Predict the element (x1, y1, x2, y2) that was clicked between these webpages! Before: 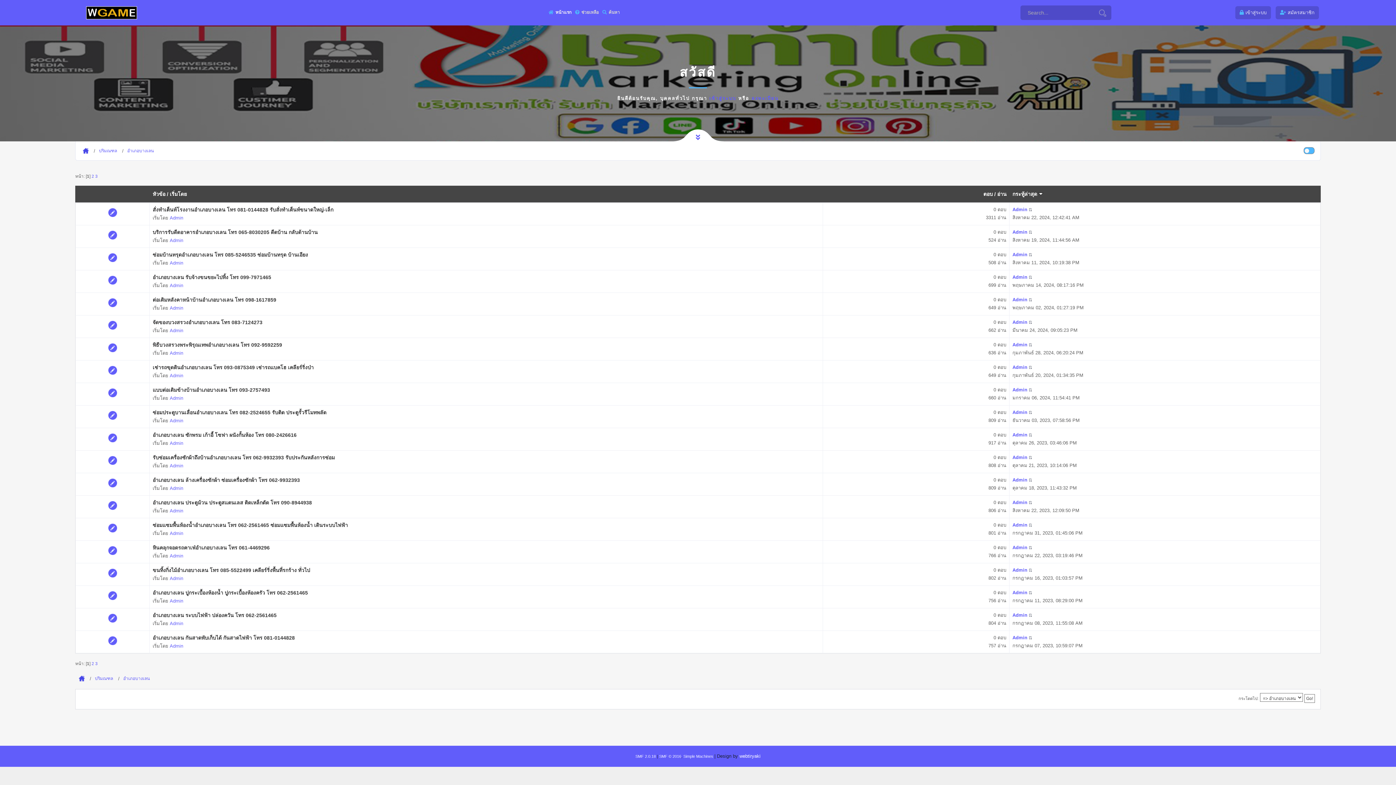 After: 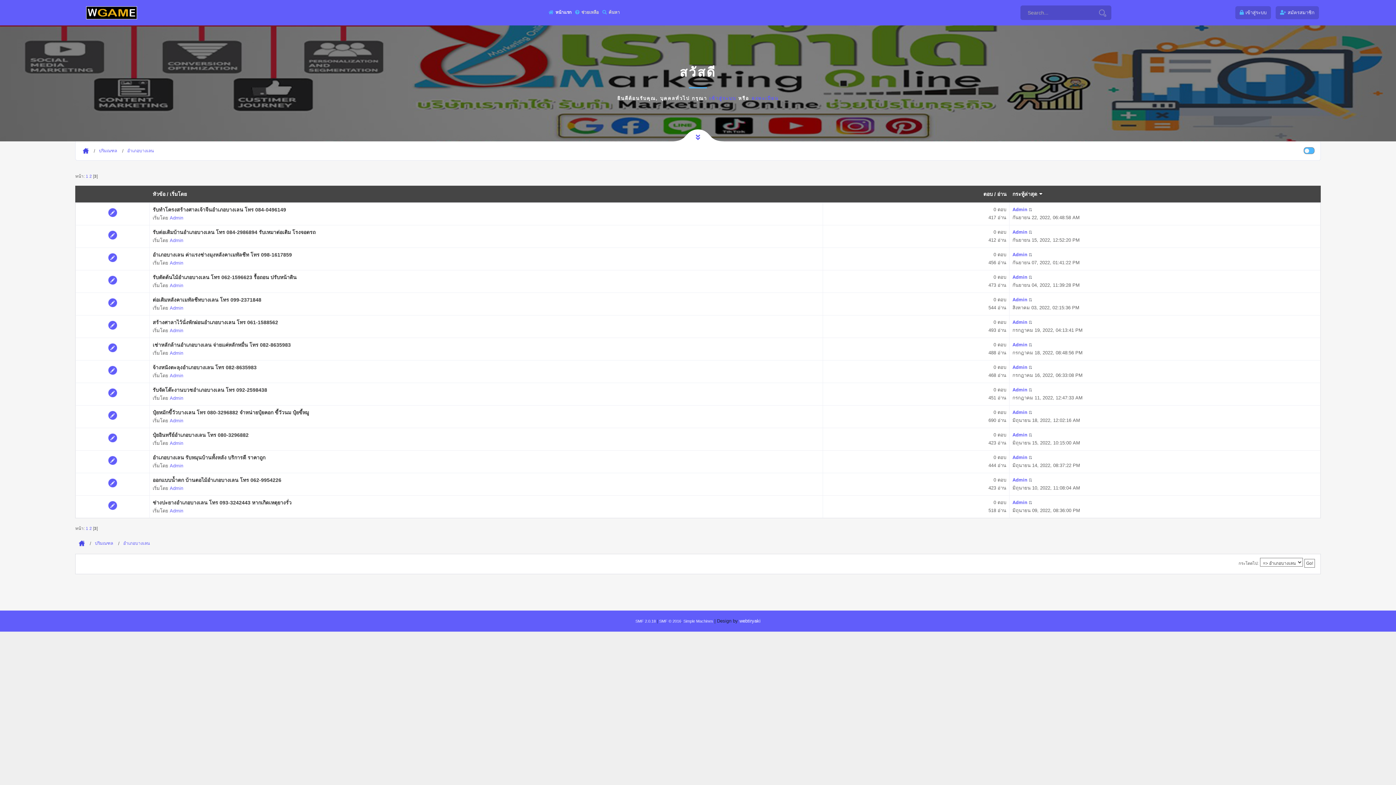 Action: label: 3 bbox: (95, 661, 97, 666)